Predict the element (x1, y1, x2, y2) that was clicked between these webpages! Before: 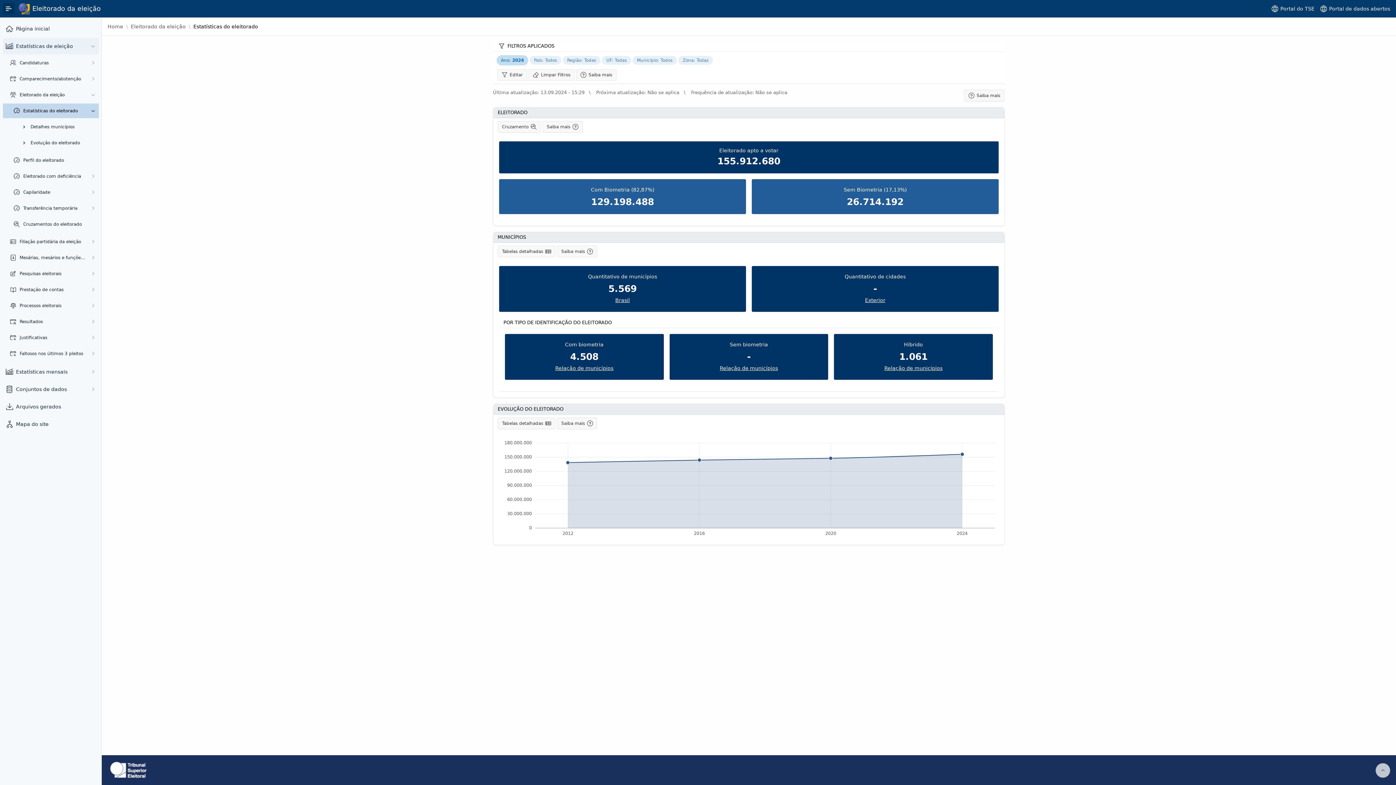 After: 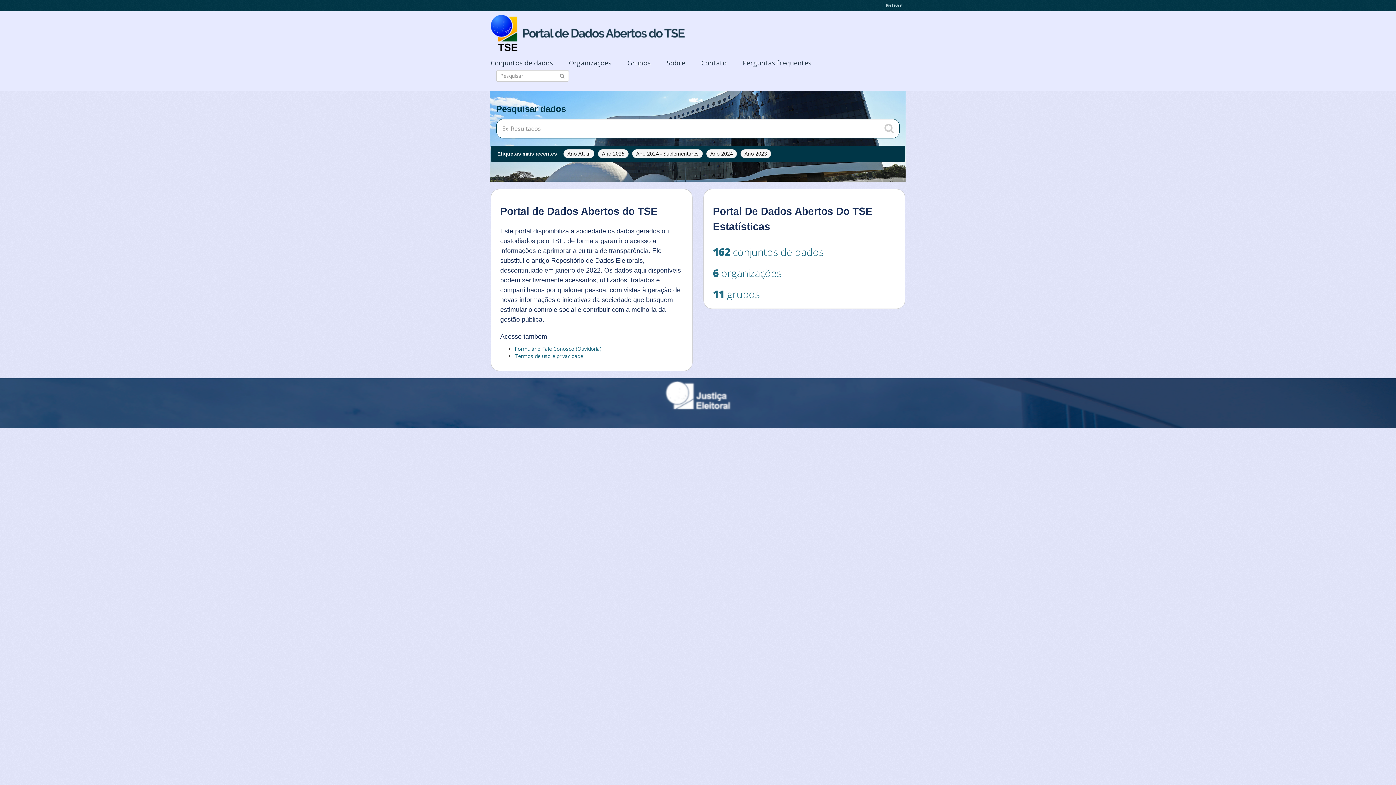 Action: bbox: (1317, 2, 1393, 14) label: Portal de dados abertos